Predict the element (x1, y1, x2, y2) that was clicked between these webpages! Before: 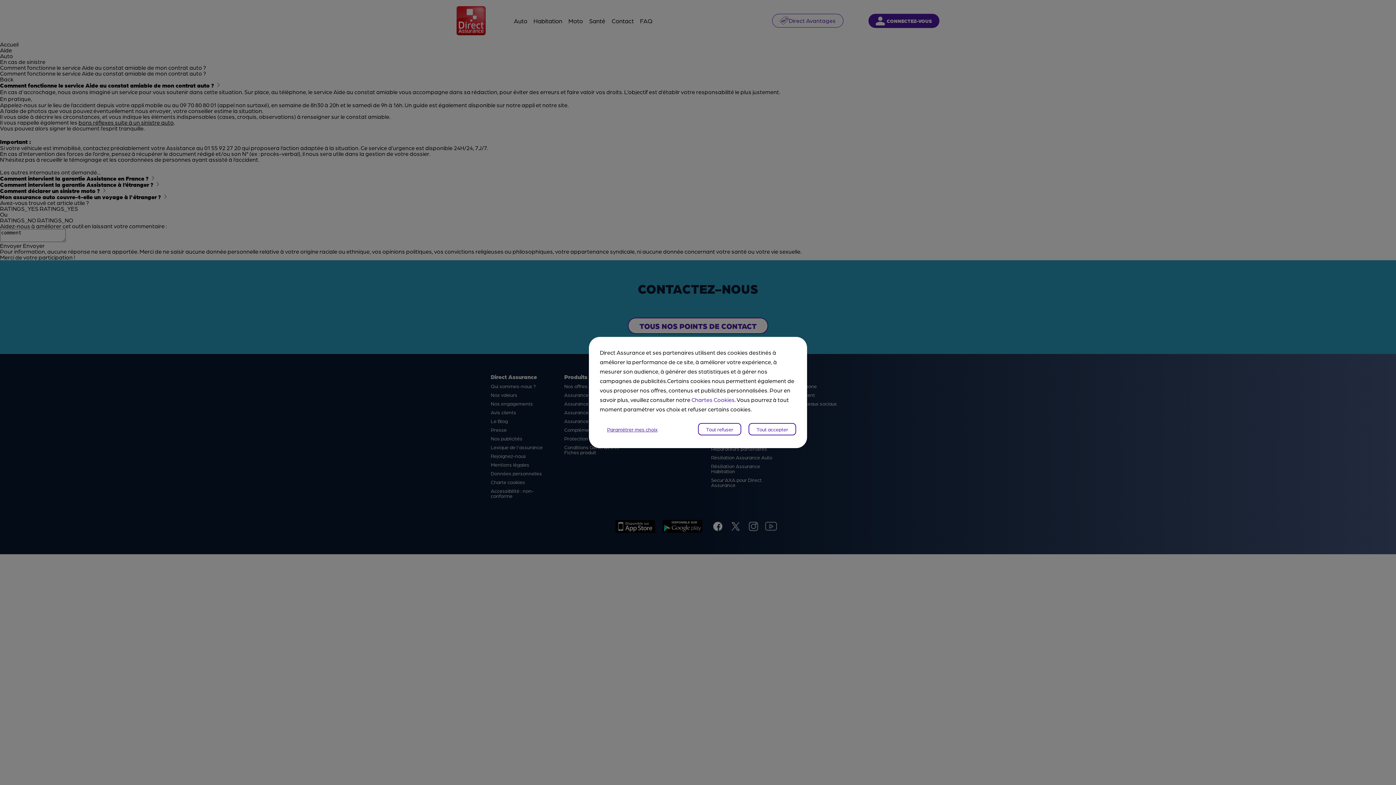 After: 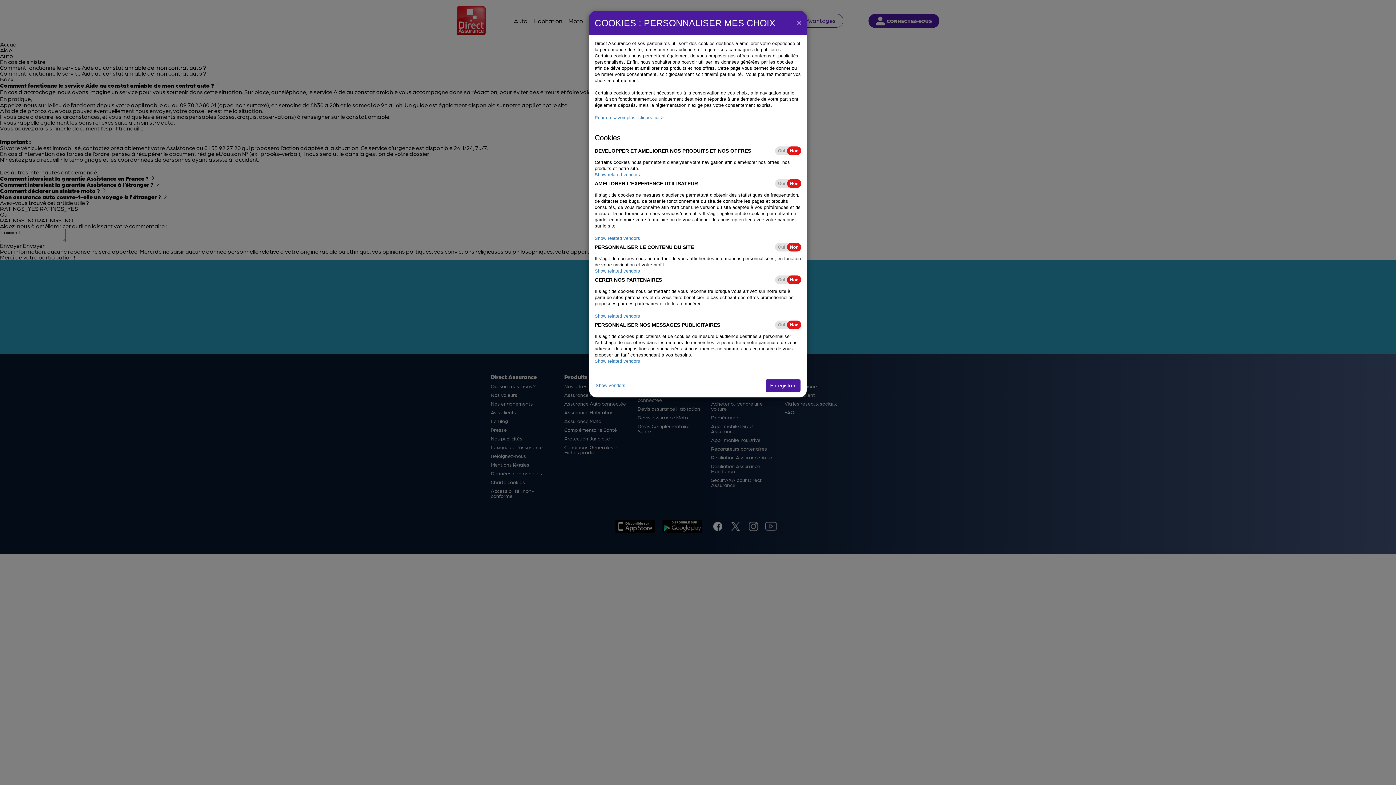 Action: bbox: (600, 425, 665, 433) label: Paramétrer mes choix